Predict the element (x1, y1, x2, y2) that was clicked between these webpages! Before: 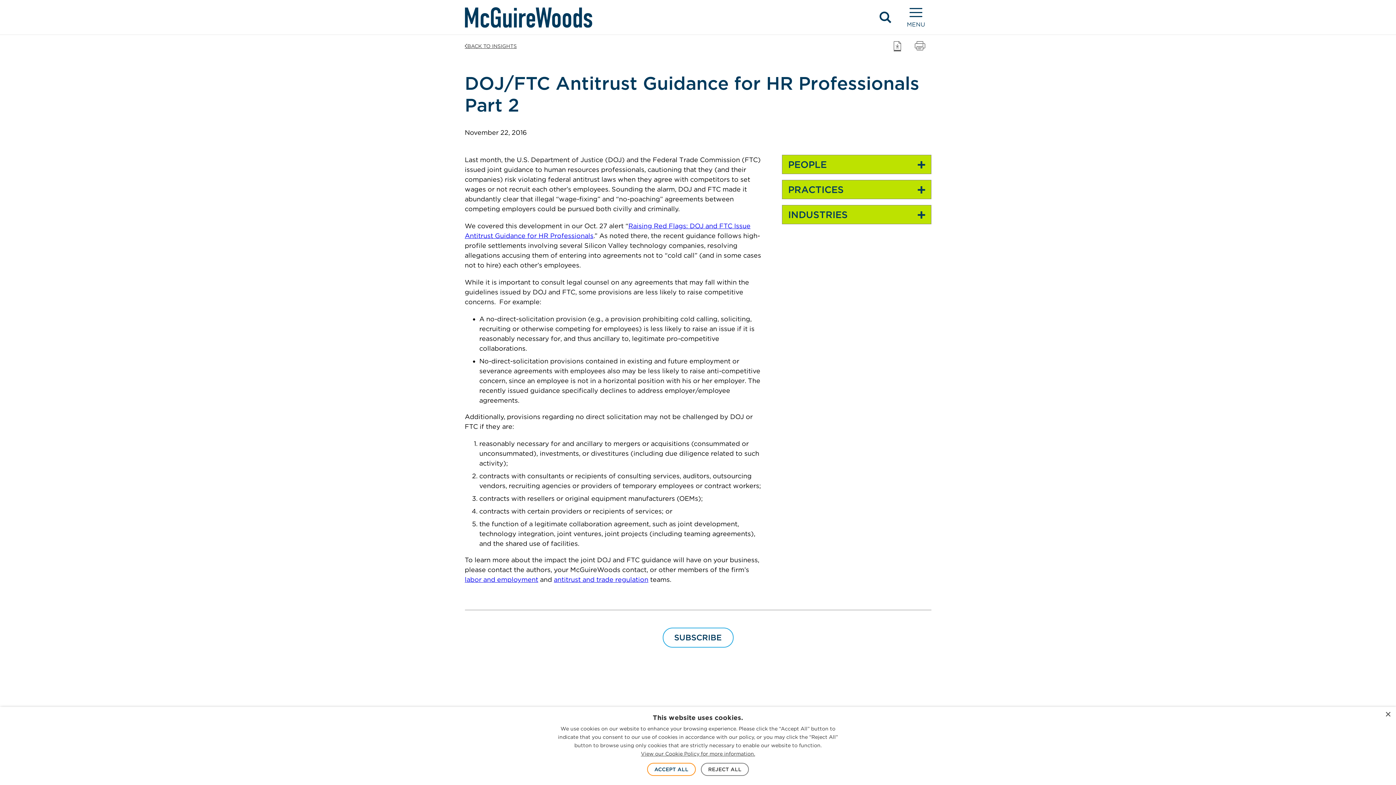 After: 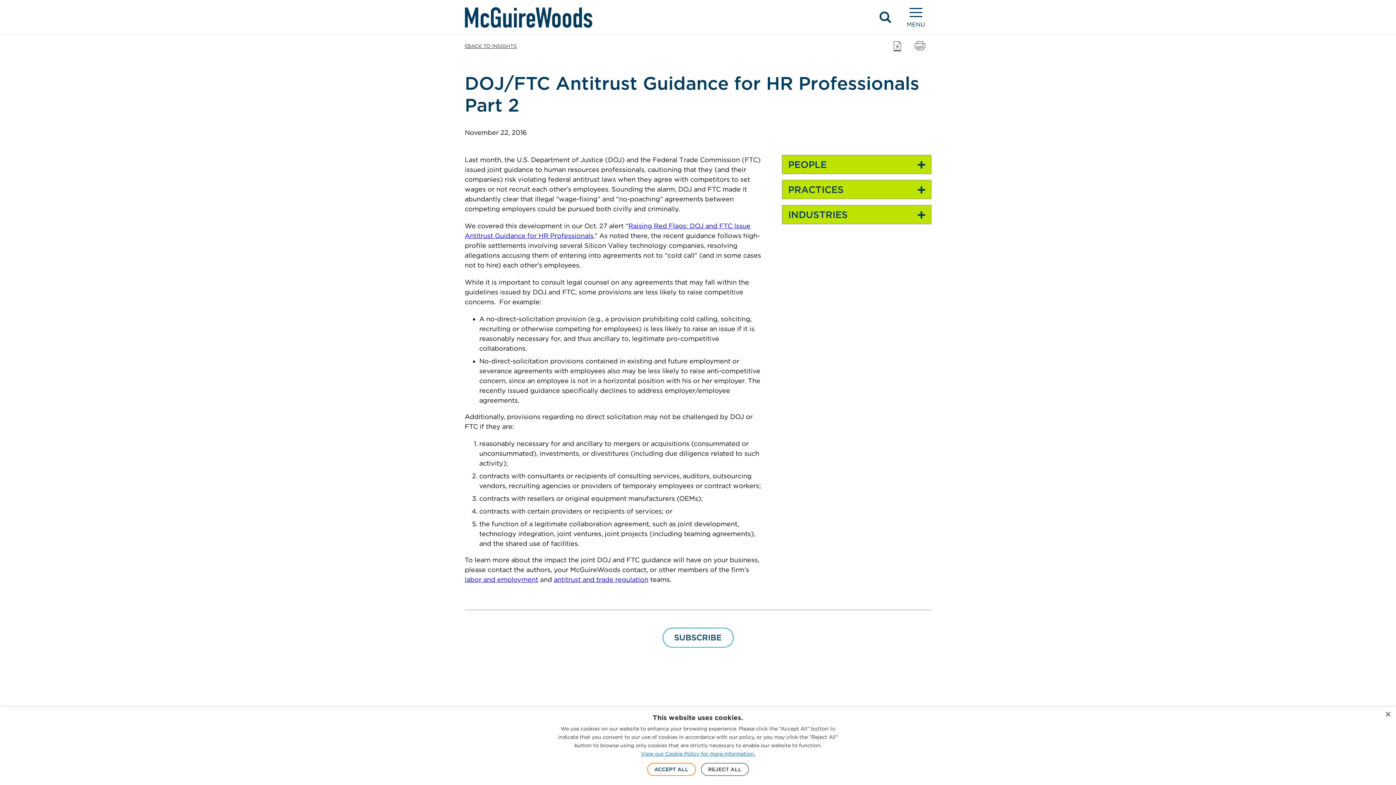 Action: label: View our Cookie Policy for more information., opens a new window bbox: (641, 750, 755, 758)